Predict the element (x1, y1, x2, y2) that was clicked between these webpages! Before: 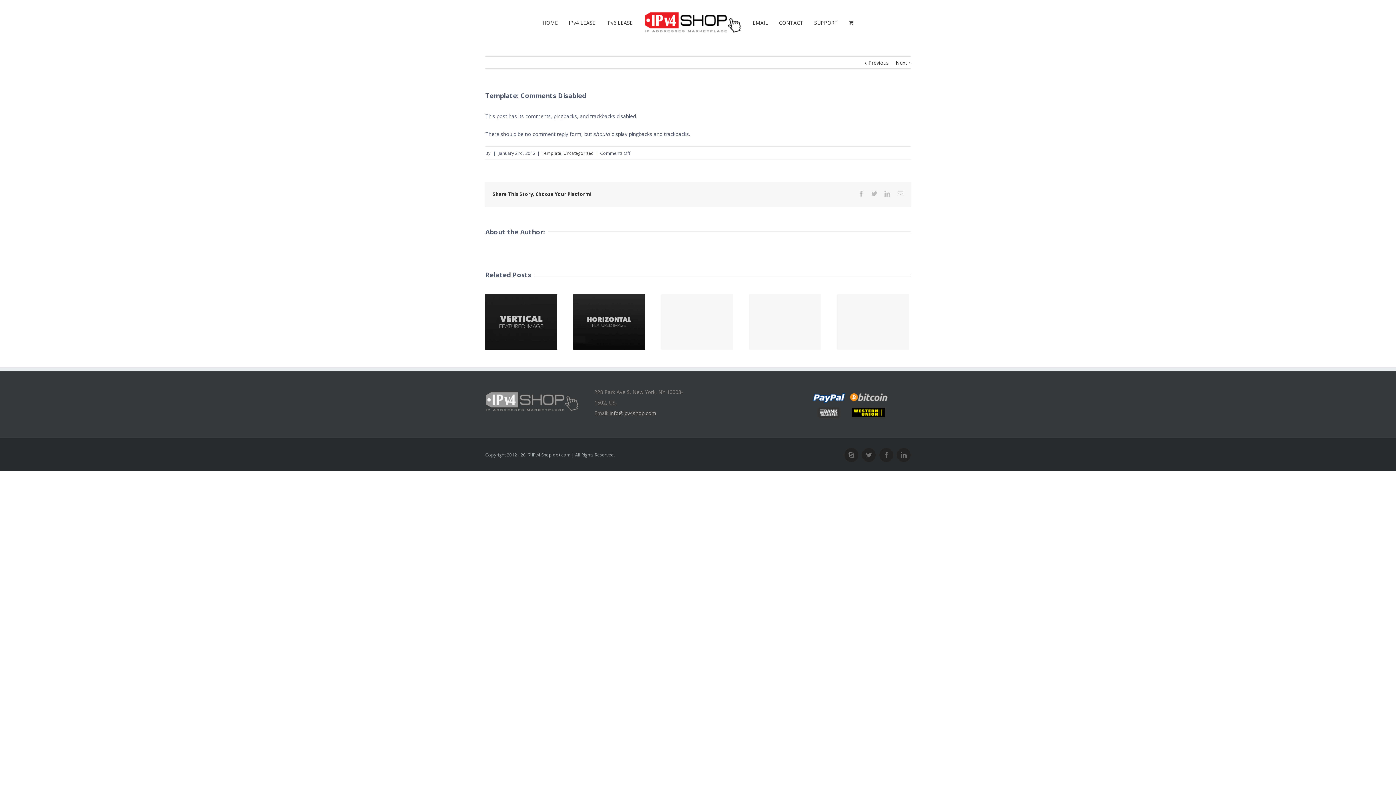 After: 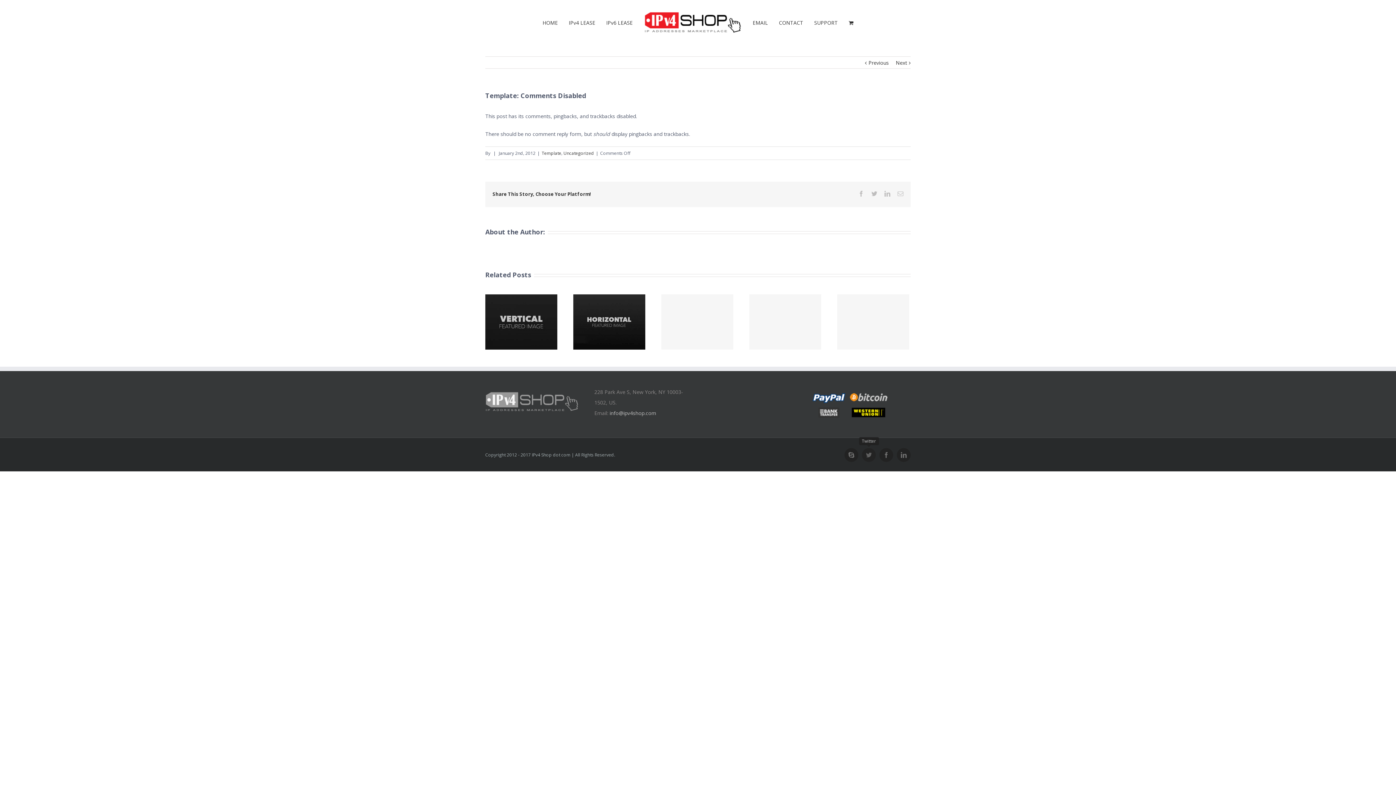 Action: bbox: (862, 448, 876, 462) label: Twitter